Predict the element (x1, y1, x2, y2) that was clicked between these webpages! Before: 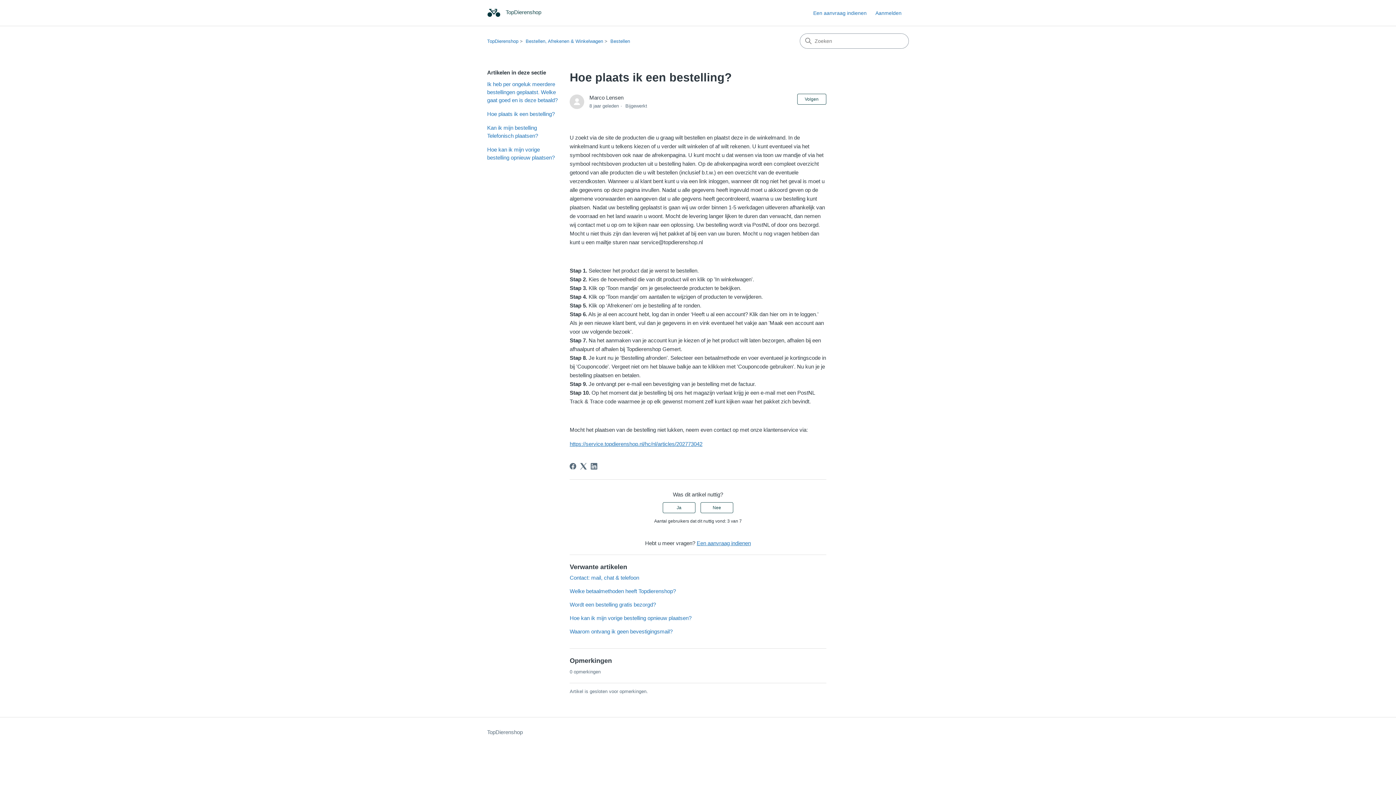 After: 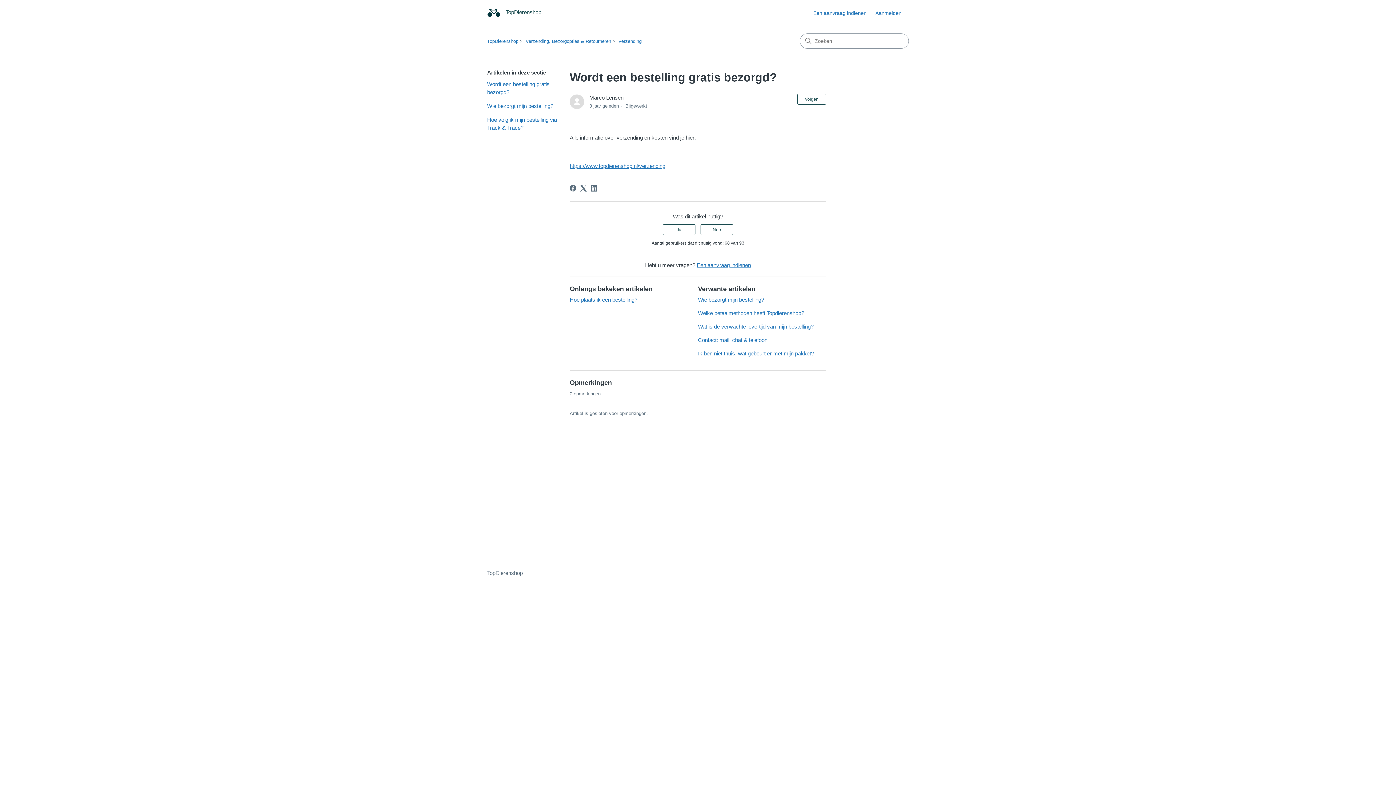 Action: label: Wordt een bestelling gratis bezorgd? bbox: (569, 601, 656, 608)